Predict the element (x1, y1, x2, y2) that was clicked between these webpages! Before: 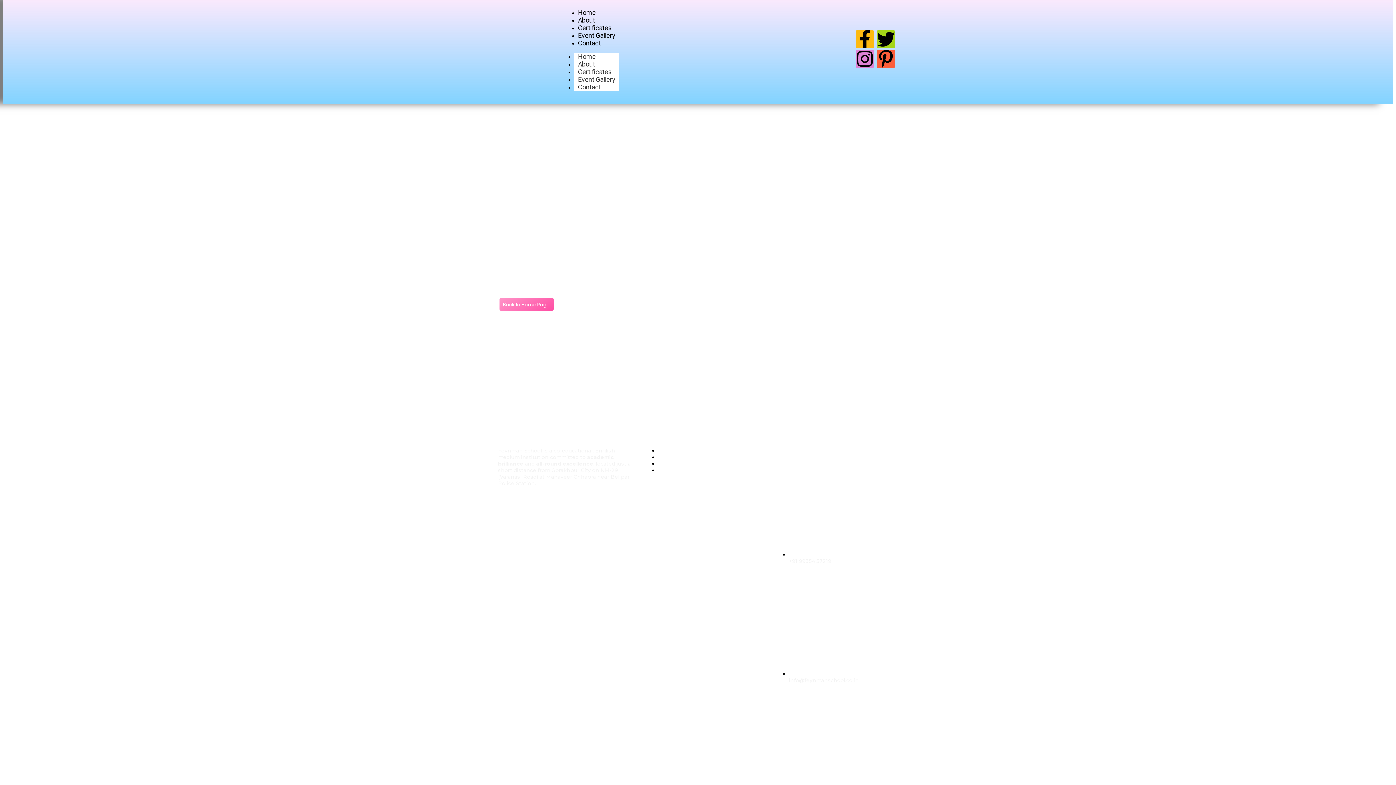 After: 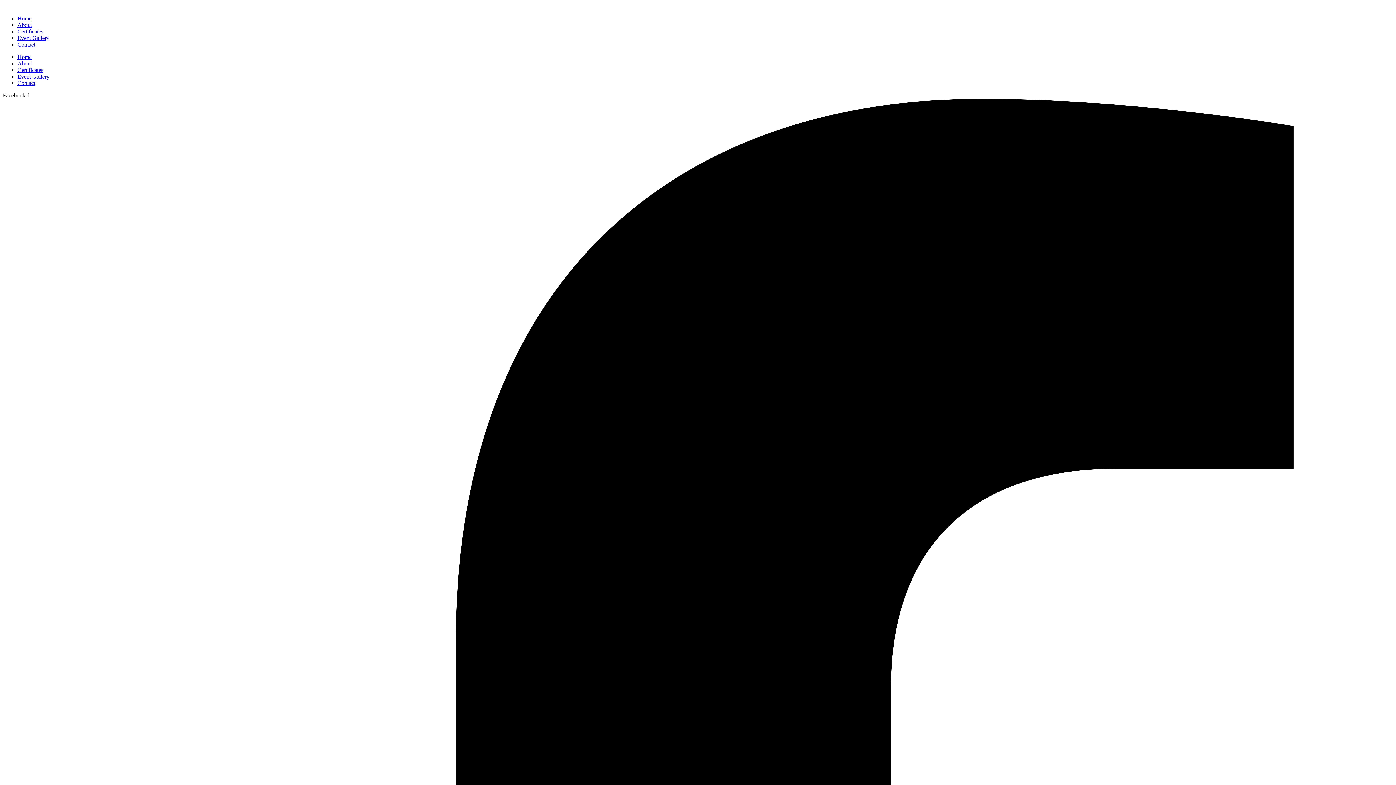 Action: label: Back to Home Page bbox: (499, 298, 553, 310)